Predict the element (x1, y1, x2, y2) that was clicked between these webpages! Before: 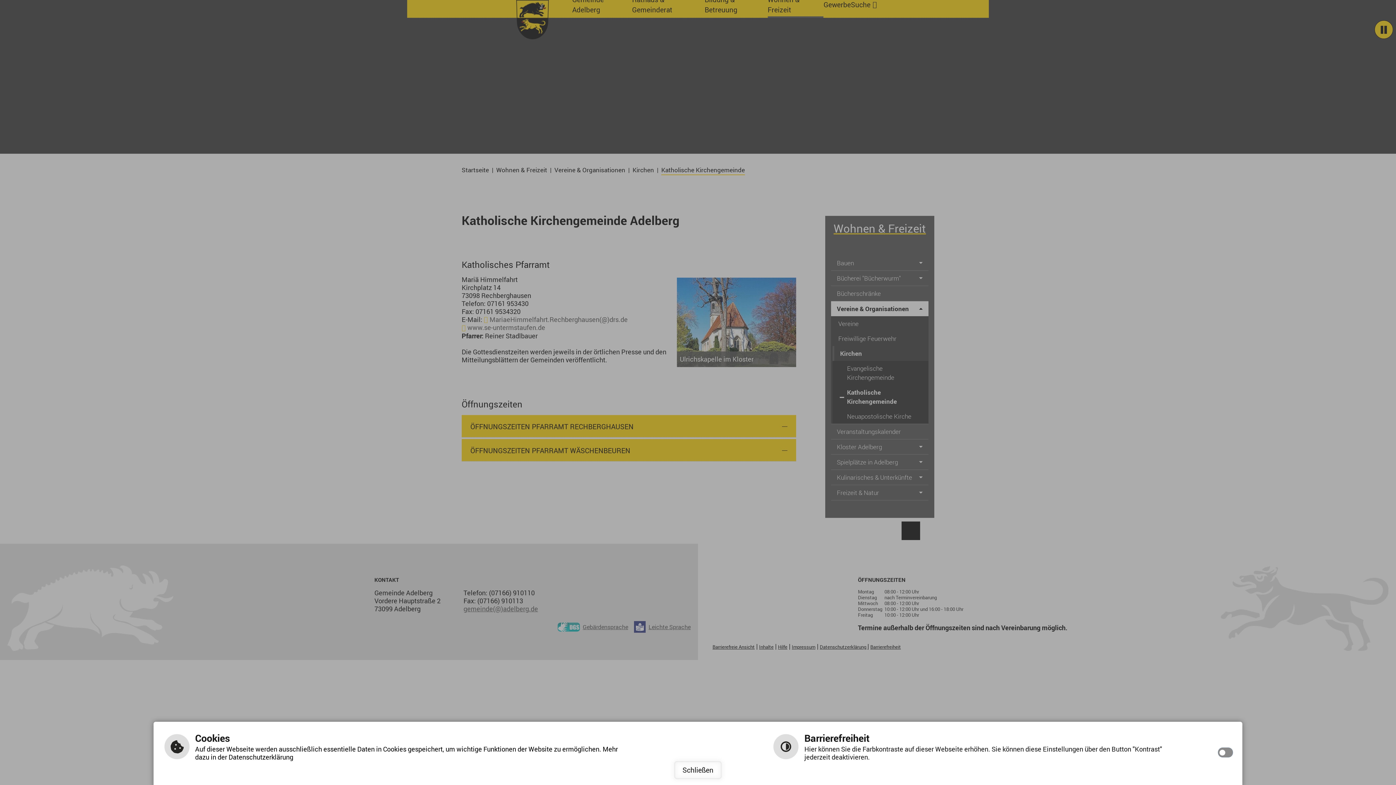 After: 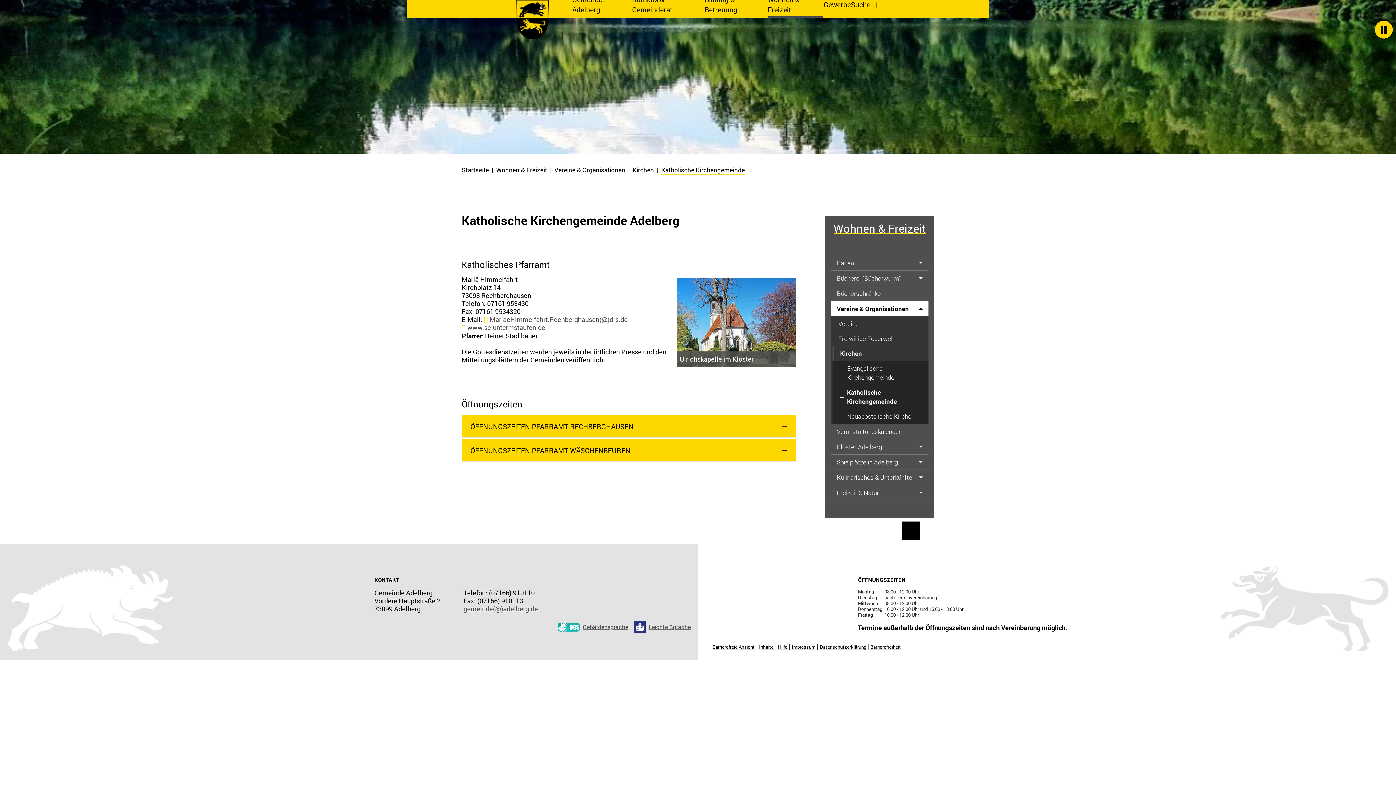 Action: label: Schließen bbox: (674, 761, 722, 779)